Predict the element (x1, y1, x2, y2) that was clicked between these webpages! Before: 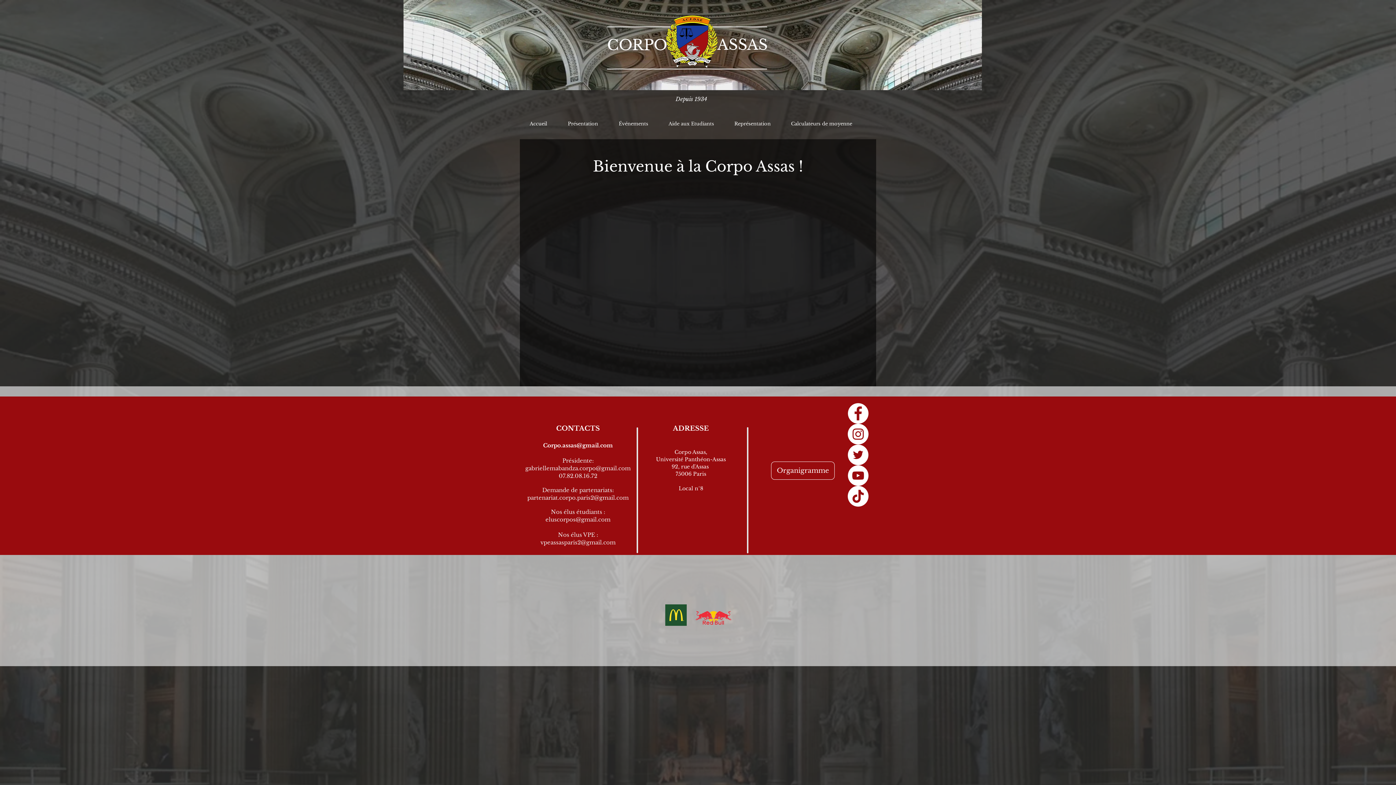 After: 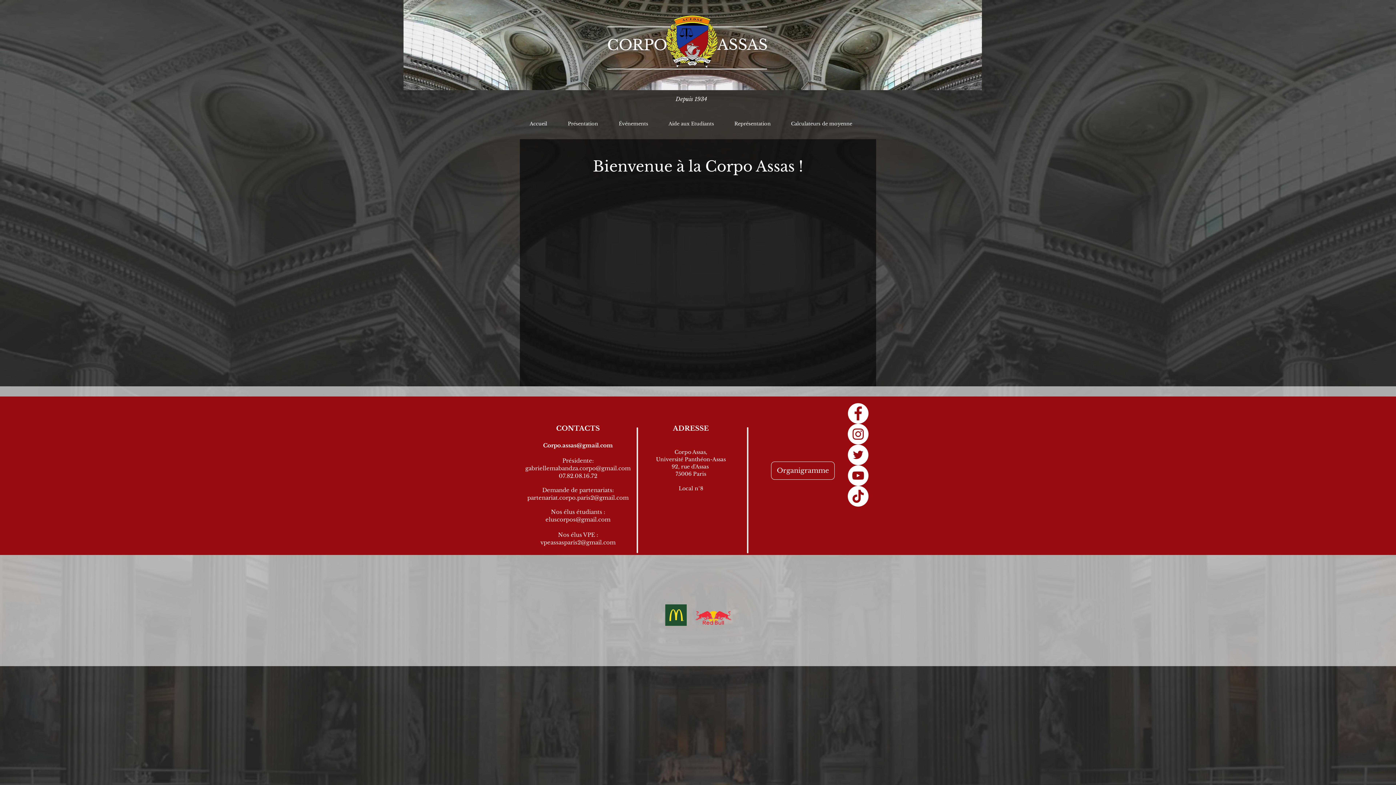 Action: label: vpeassasparis2@gmail.com bbox: (540, 540, 615, 546)